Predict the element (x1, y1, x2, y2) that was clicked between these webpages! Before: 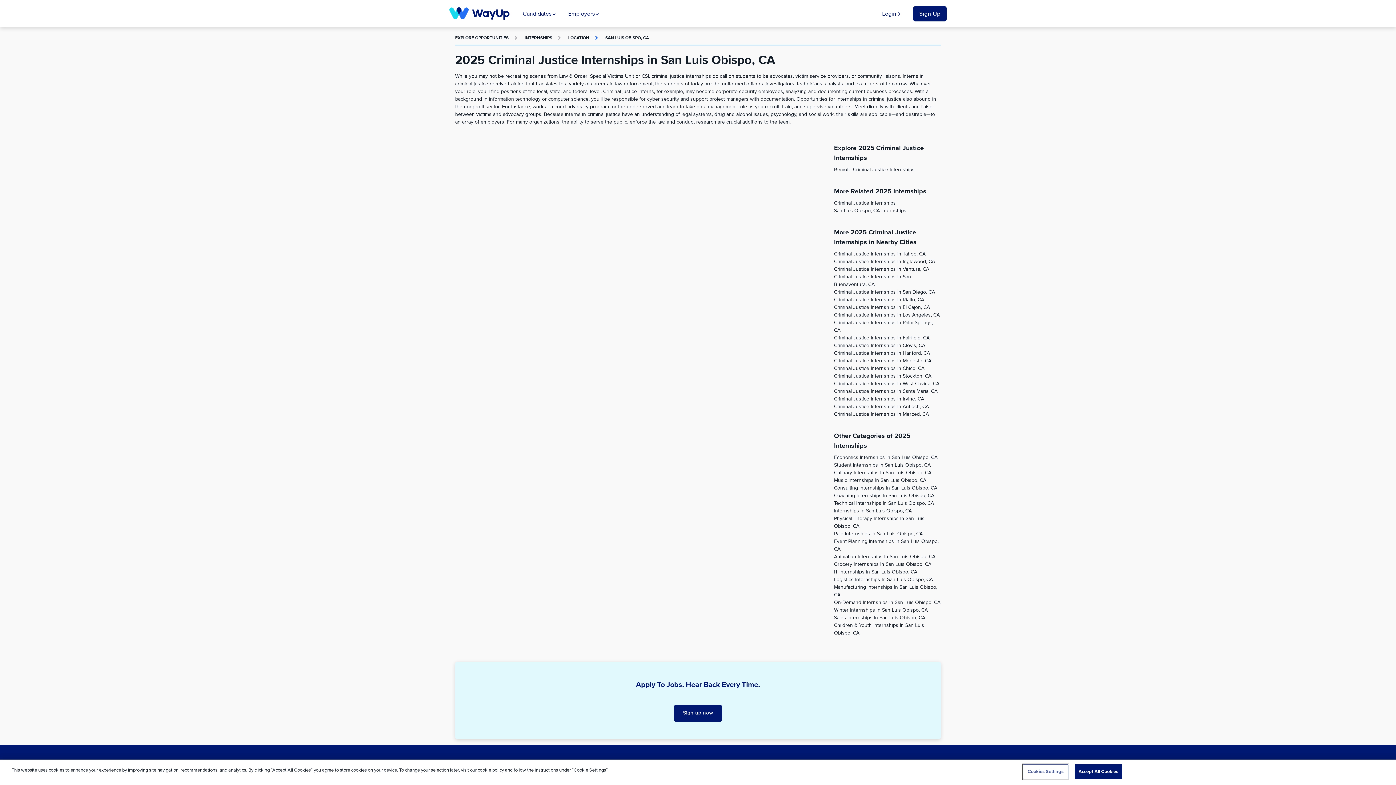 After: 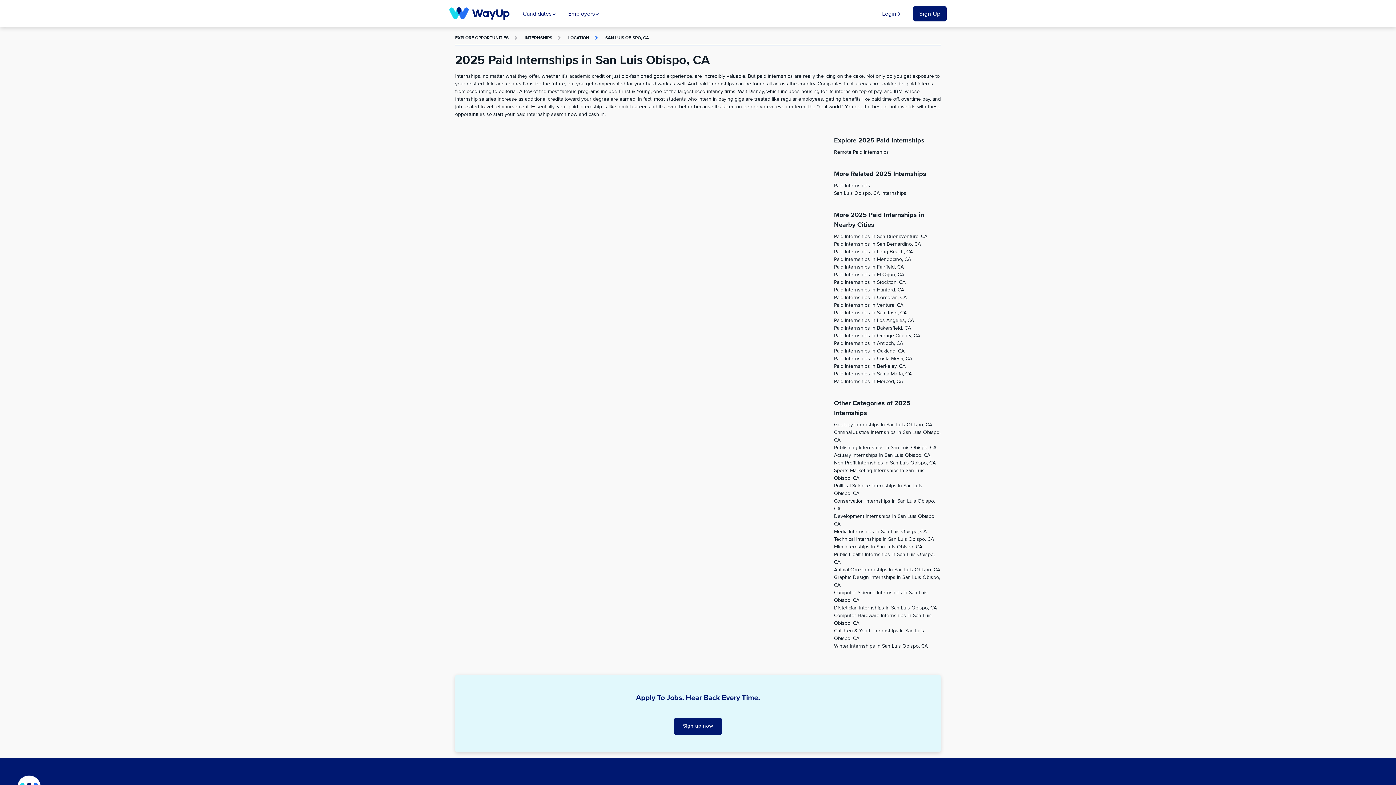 Action: label: Paid Internships In San Luis Obispo, CA bbox: (834, 531, 922, 536)